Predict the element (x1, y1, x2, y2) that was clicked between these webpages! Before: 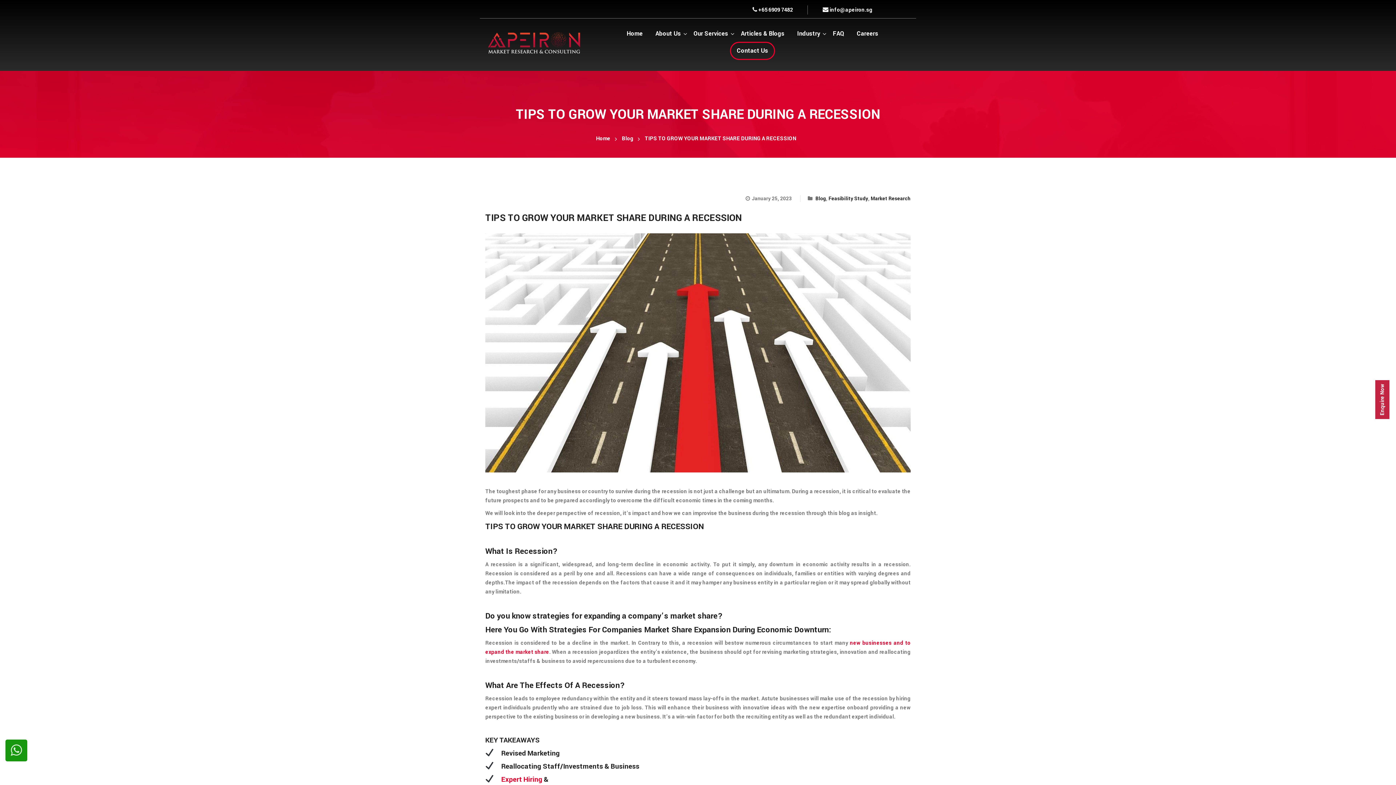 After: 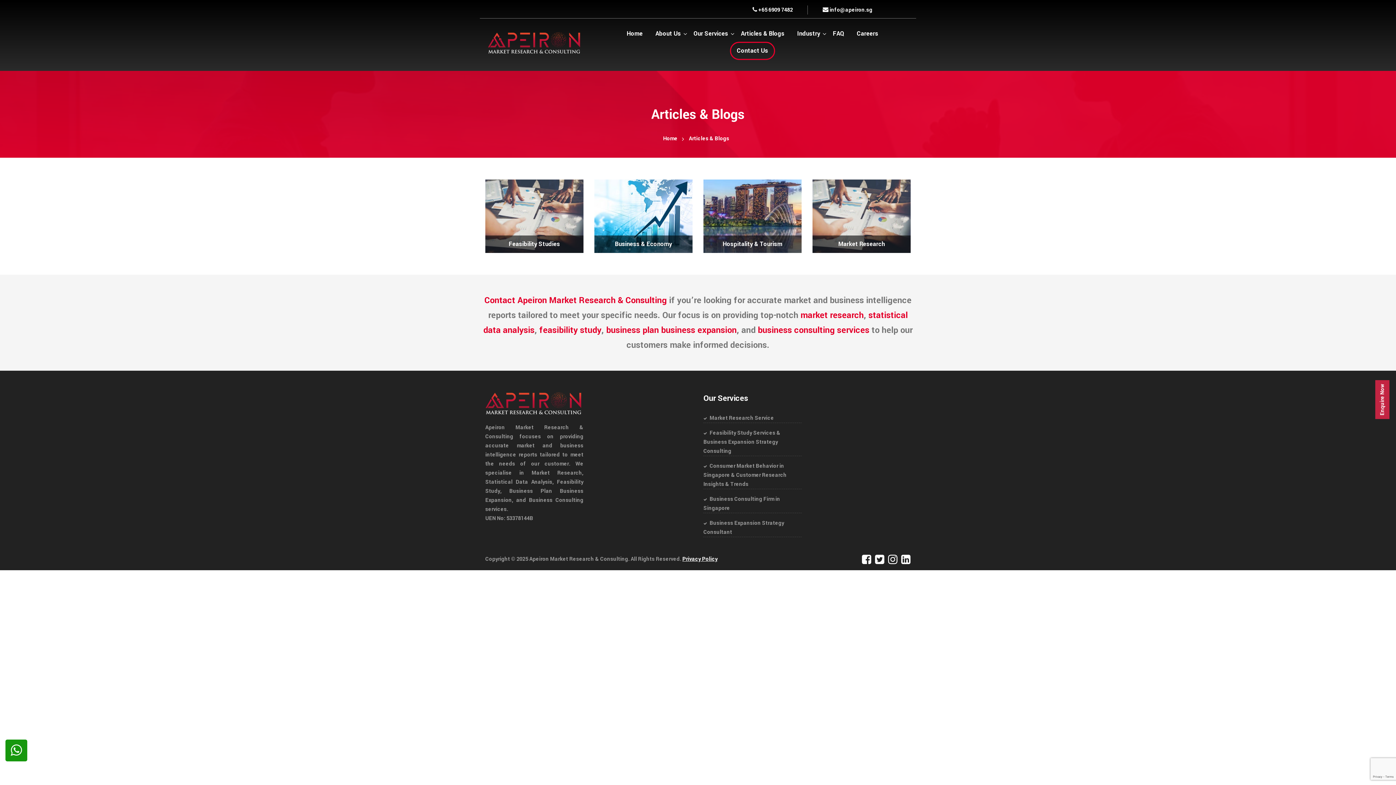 Action: label: Articles & Blogs bbox: (741, 29, 784, 37)